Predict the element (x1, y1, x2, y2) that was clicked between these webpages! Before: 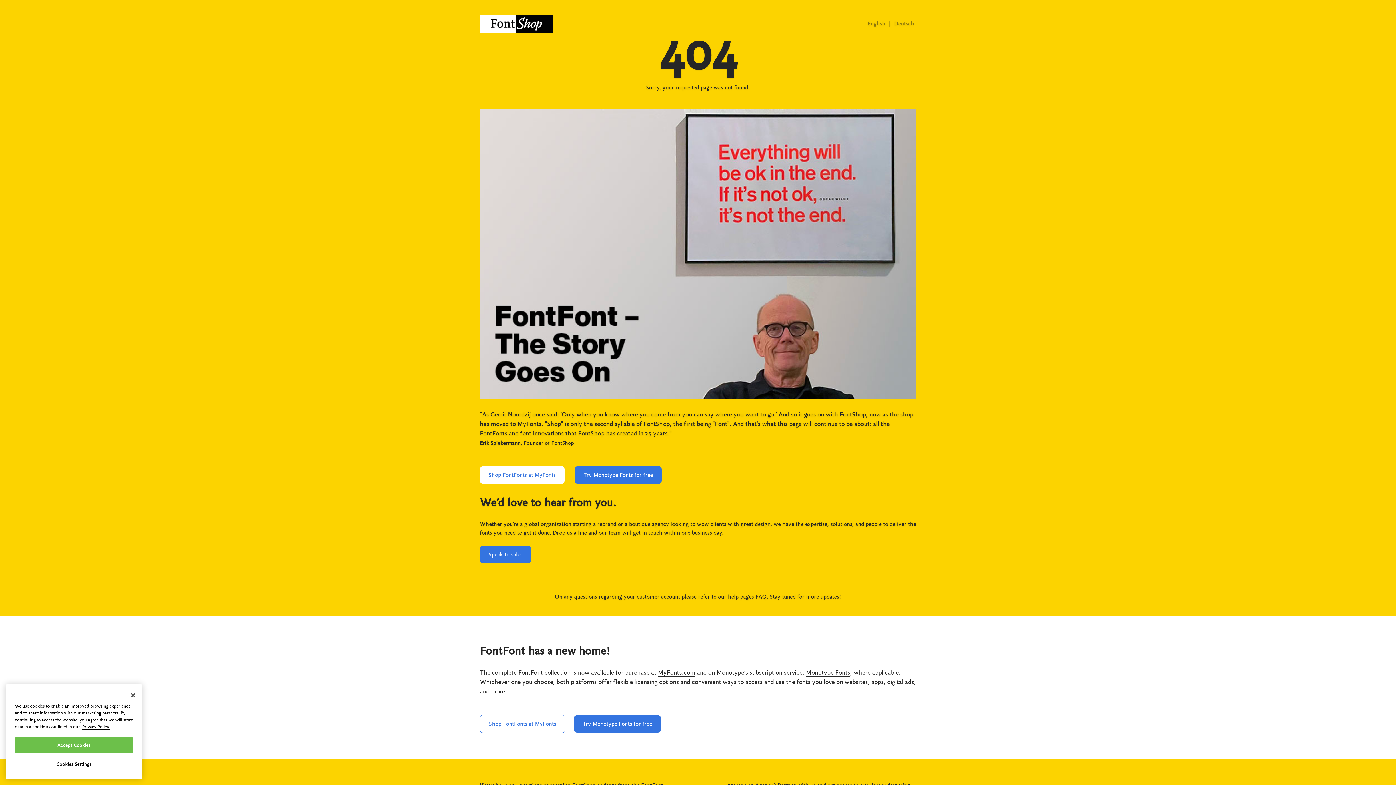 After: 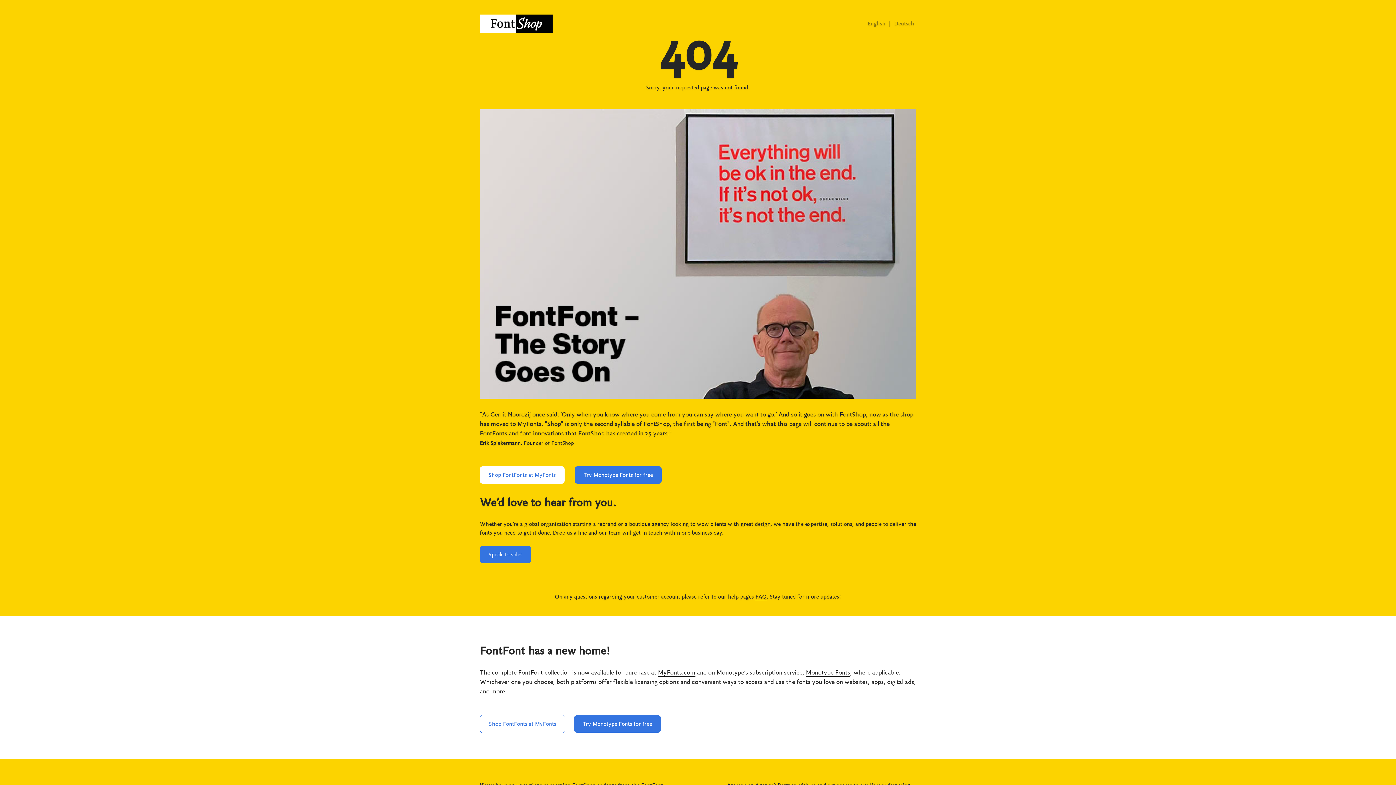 Action: label: Accept Cookies bbox: (14, 737, 133, 753)